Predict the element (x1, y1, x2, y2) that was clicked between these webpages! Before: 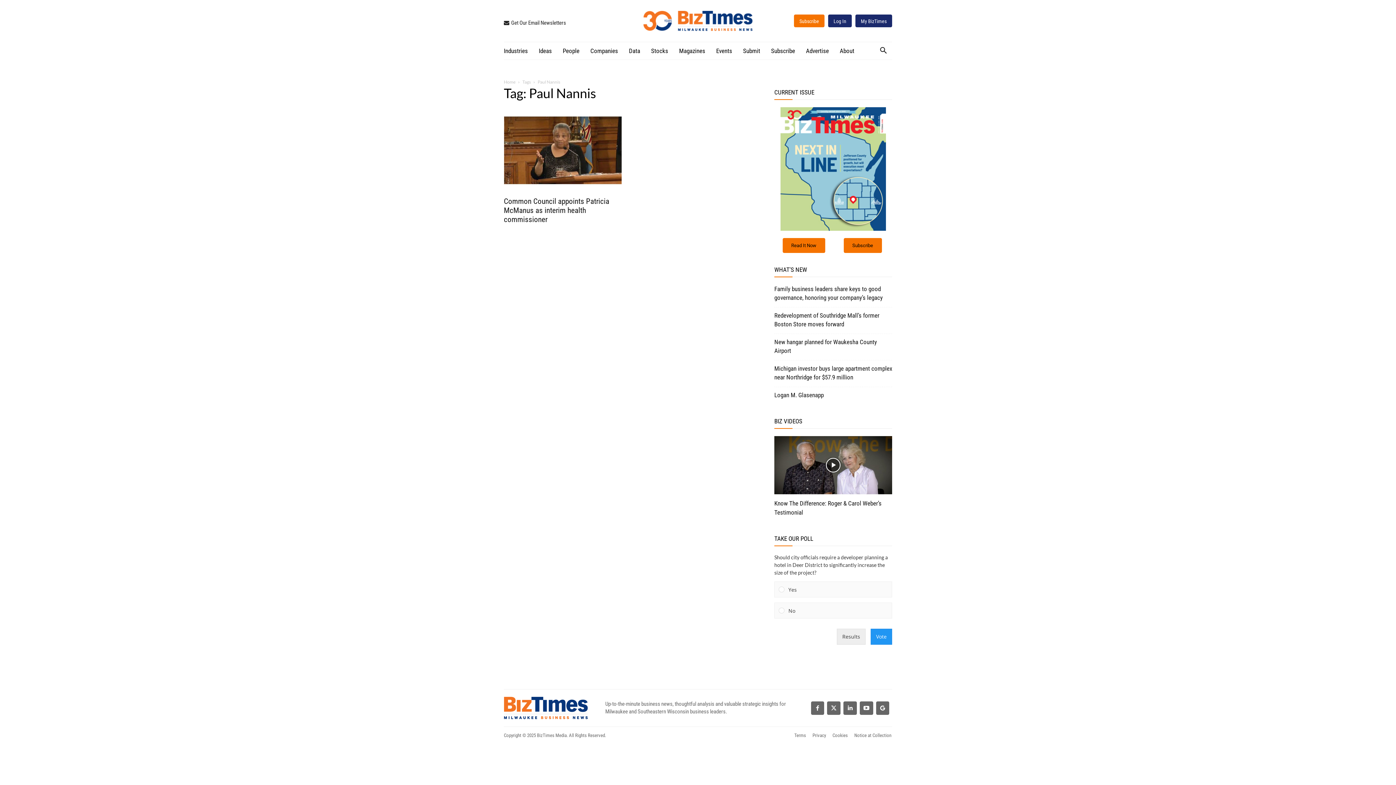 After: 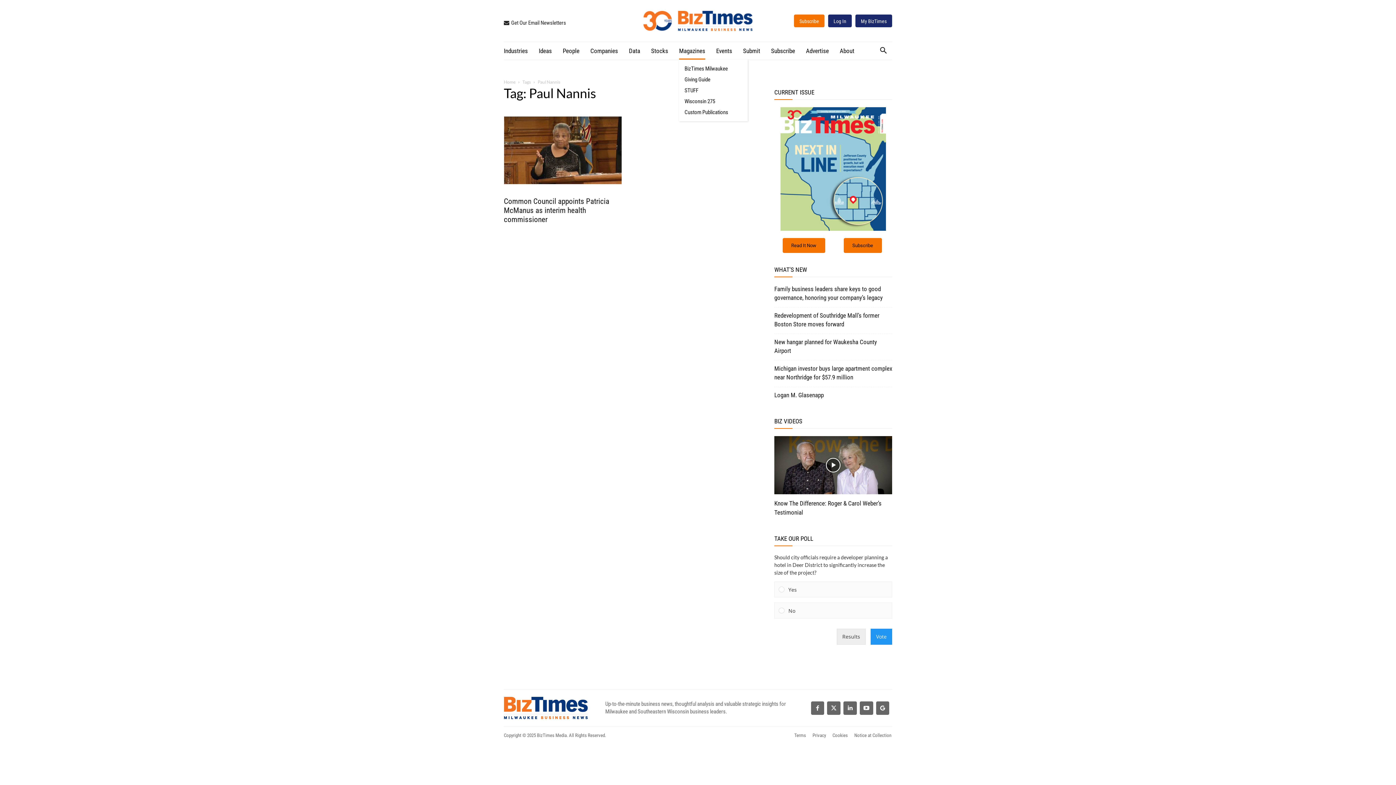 Action: label: Magazines bbox: (679, 42, 705, 59)